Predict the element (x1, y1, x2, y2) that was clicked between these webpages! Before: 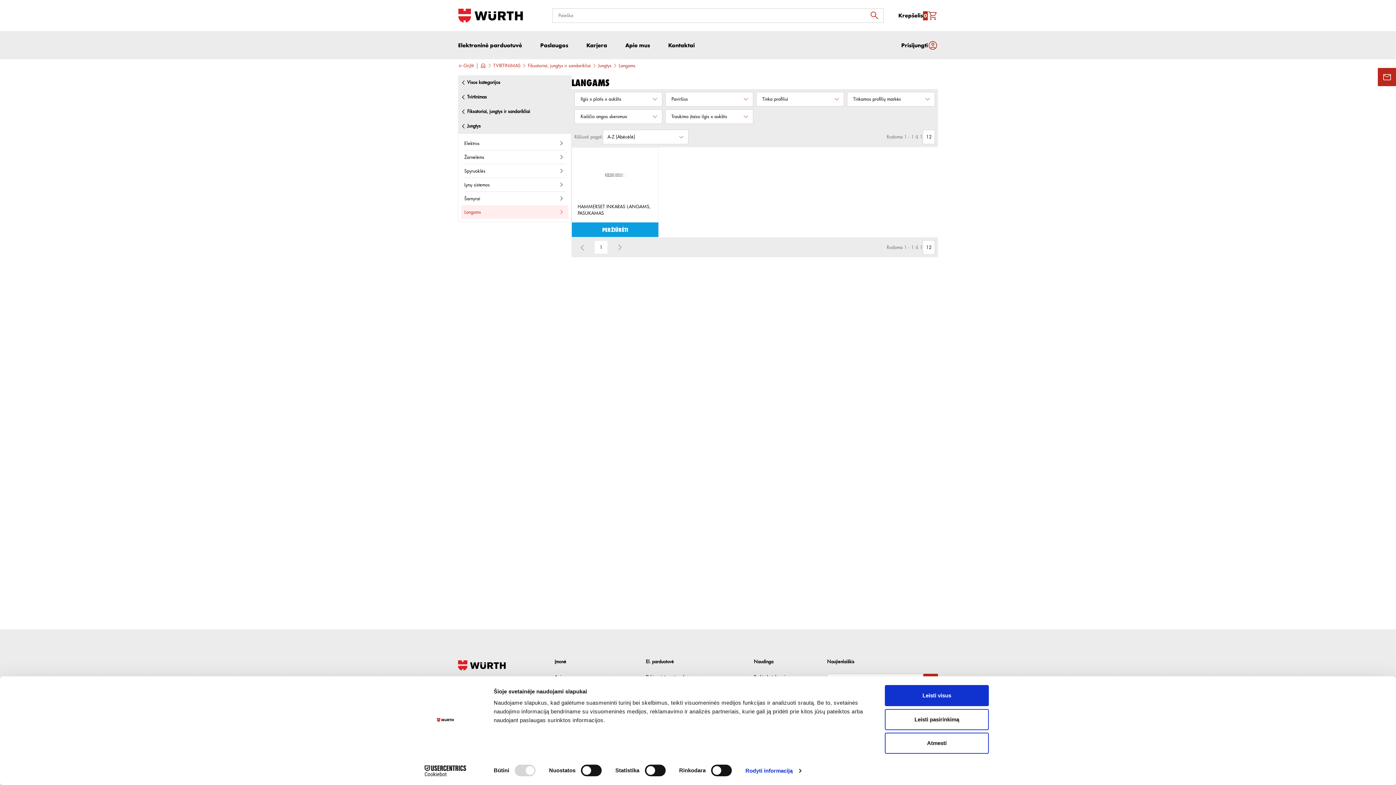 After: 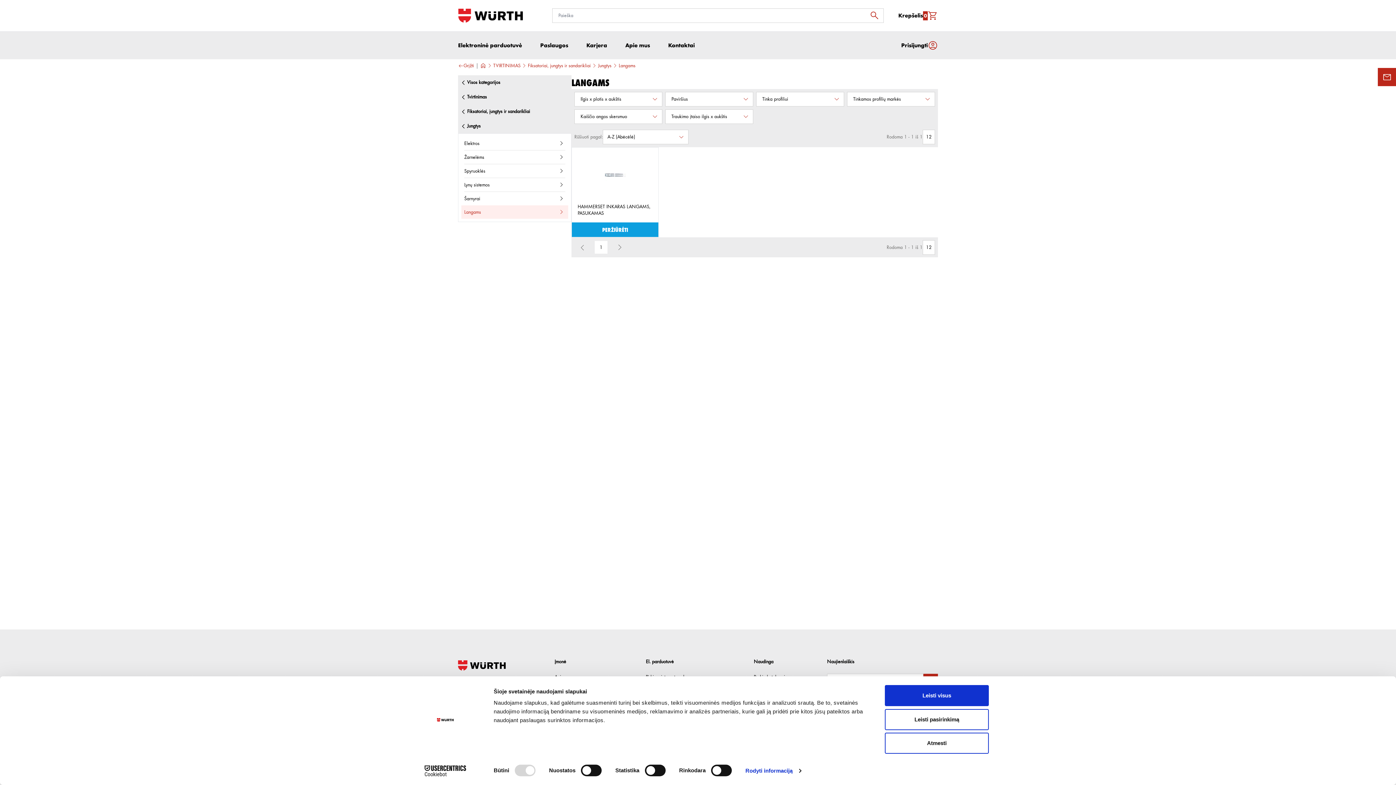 Action: bbox: (413, 765, 477, 776) label: Cookiebot - opens in a new window